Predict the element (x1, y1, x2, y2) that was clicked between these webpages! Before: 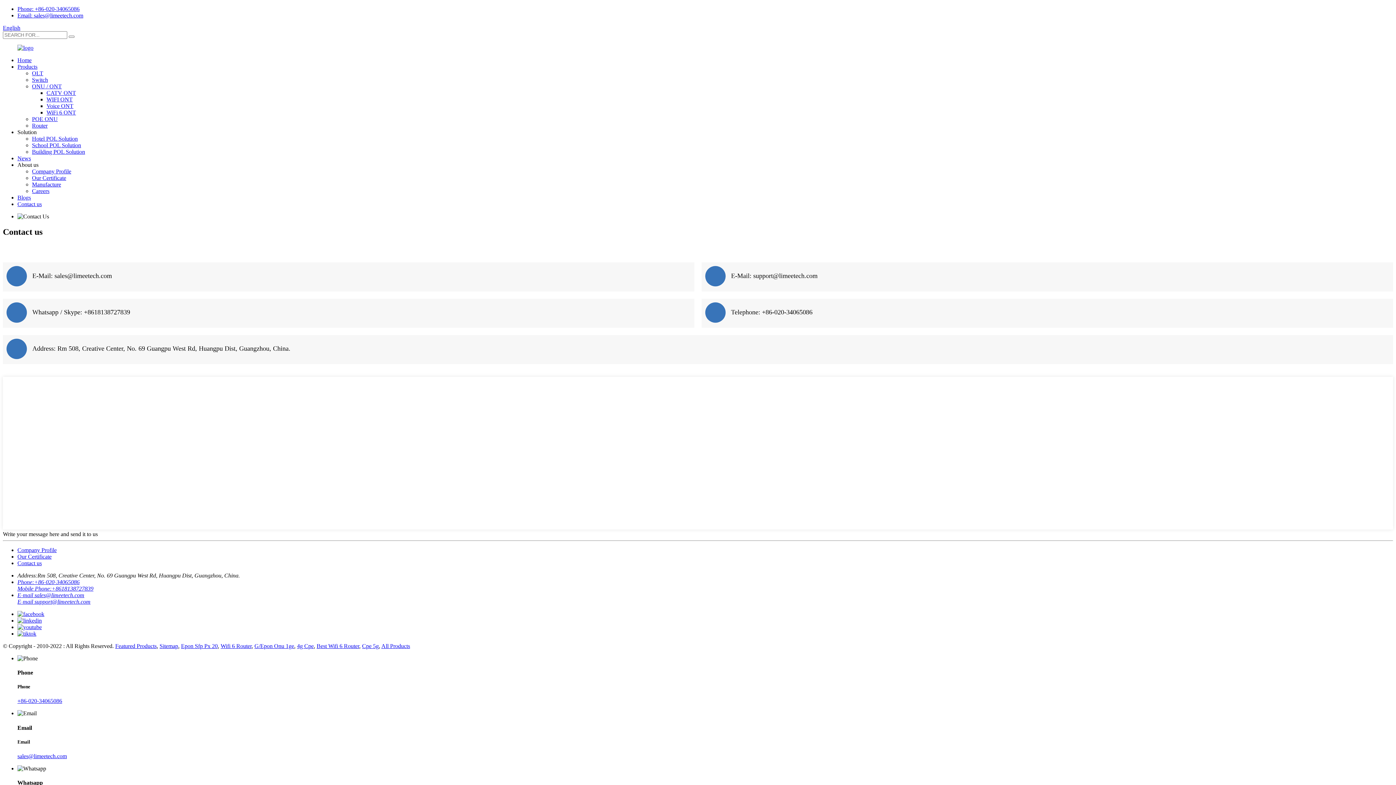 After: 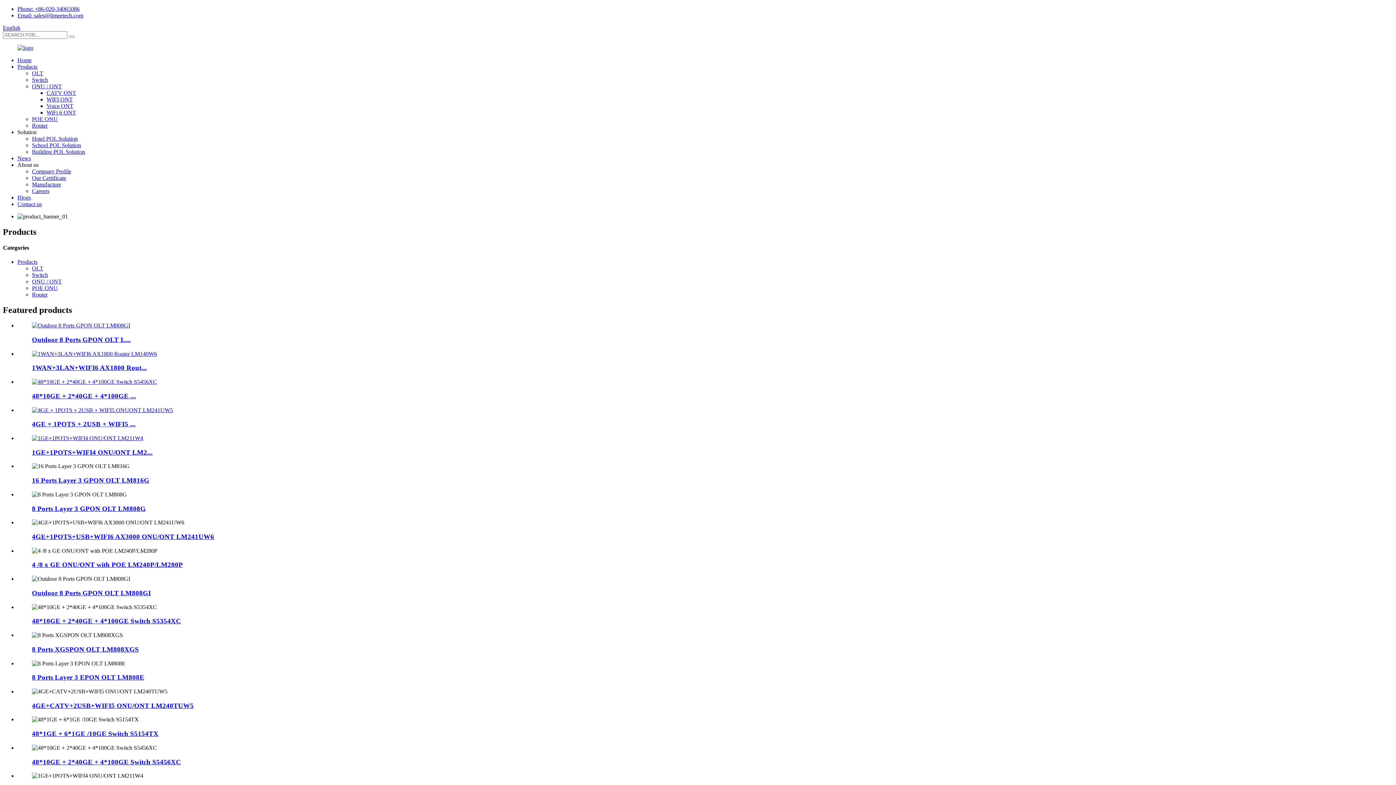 Action: bbox: (17, 63, 37, 69) label: Products